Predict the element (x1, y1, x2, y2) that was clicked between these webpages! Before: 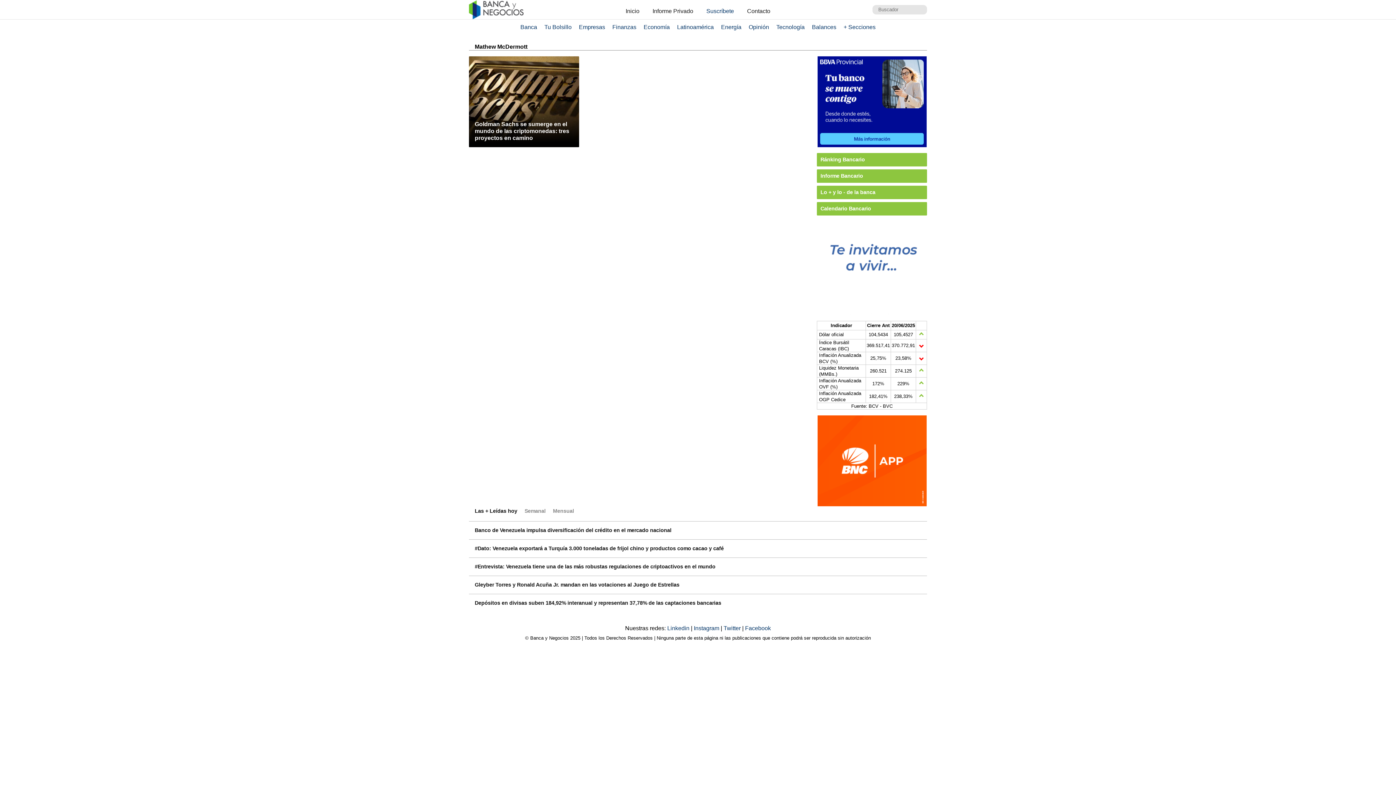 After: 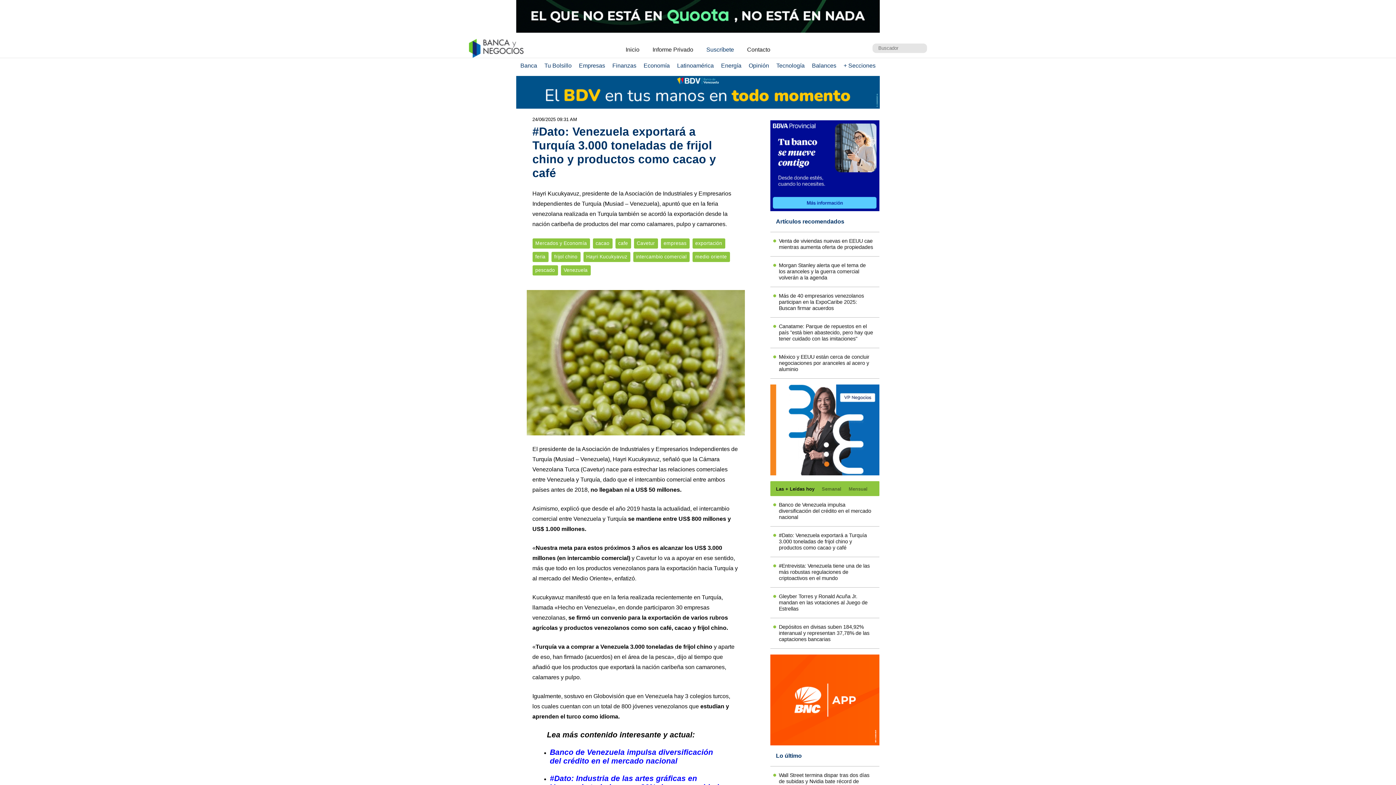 Action: label: #Dato: Venezuela exportará a Turquía 3.000 toneladas de frijol chino y productos como cacao y café bbox: (469, 540, 927, 557)